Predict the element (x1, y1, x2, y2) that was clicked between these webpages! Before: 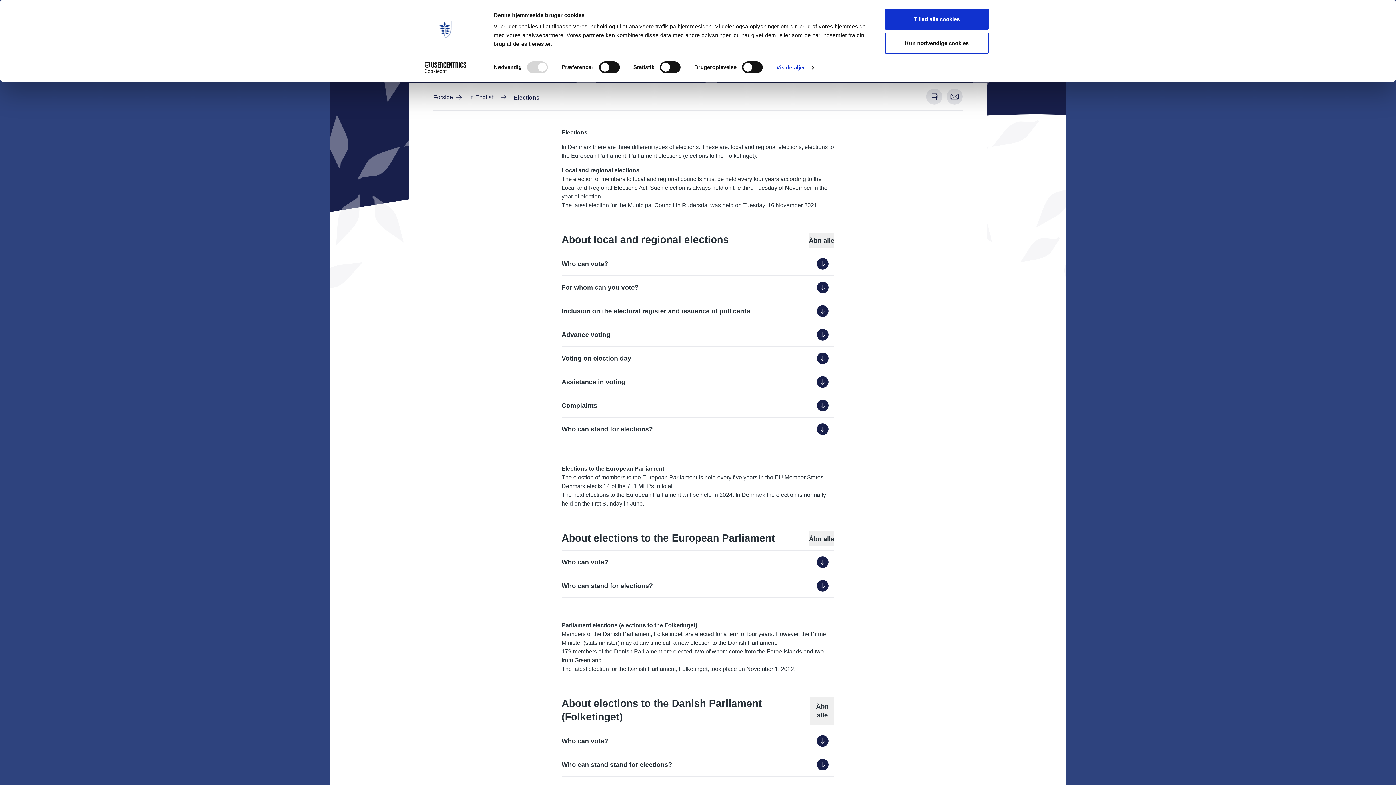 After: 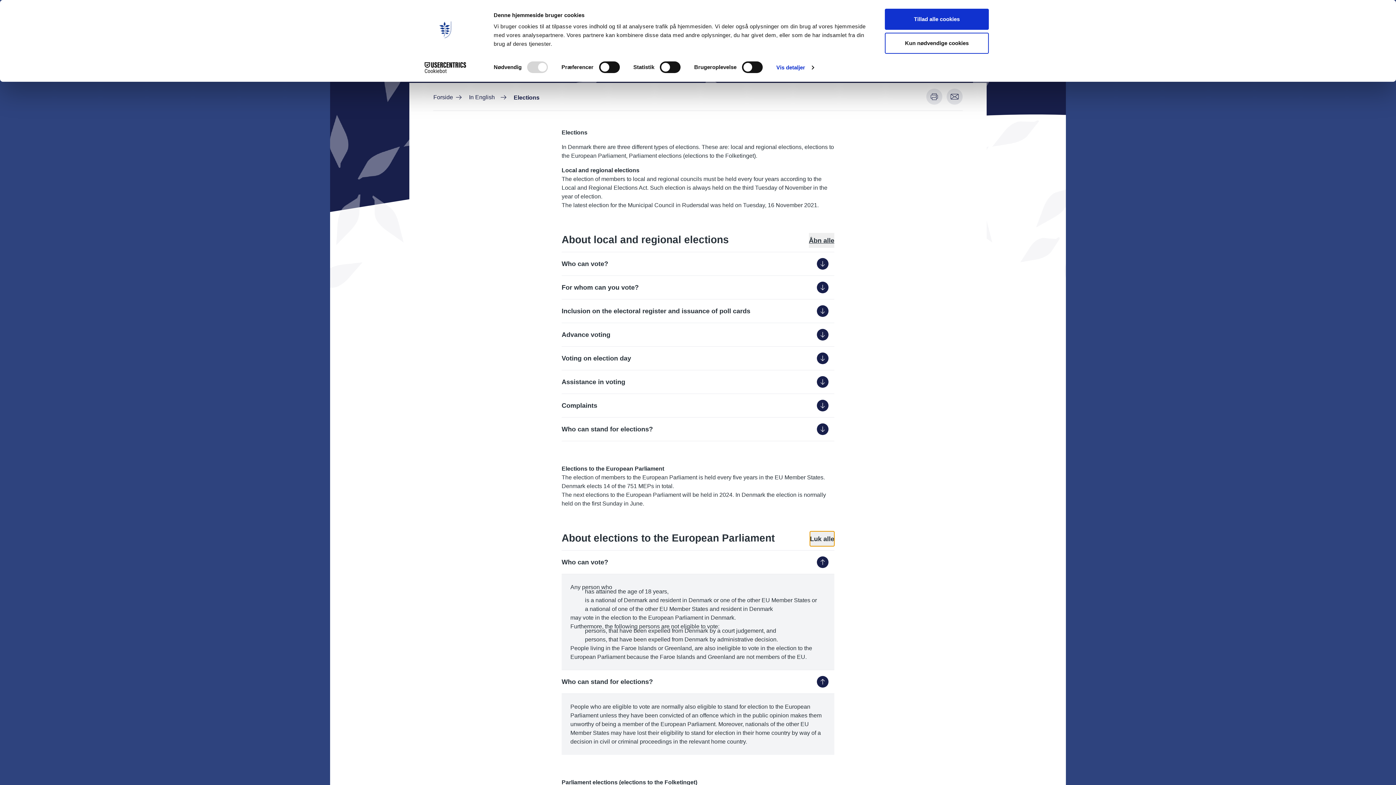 Action: label: Åbn alle bbox: (809, 531, 834, 546)